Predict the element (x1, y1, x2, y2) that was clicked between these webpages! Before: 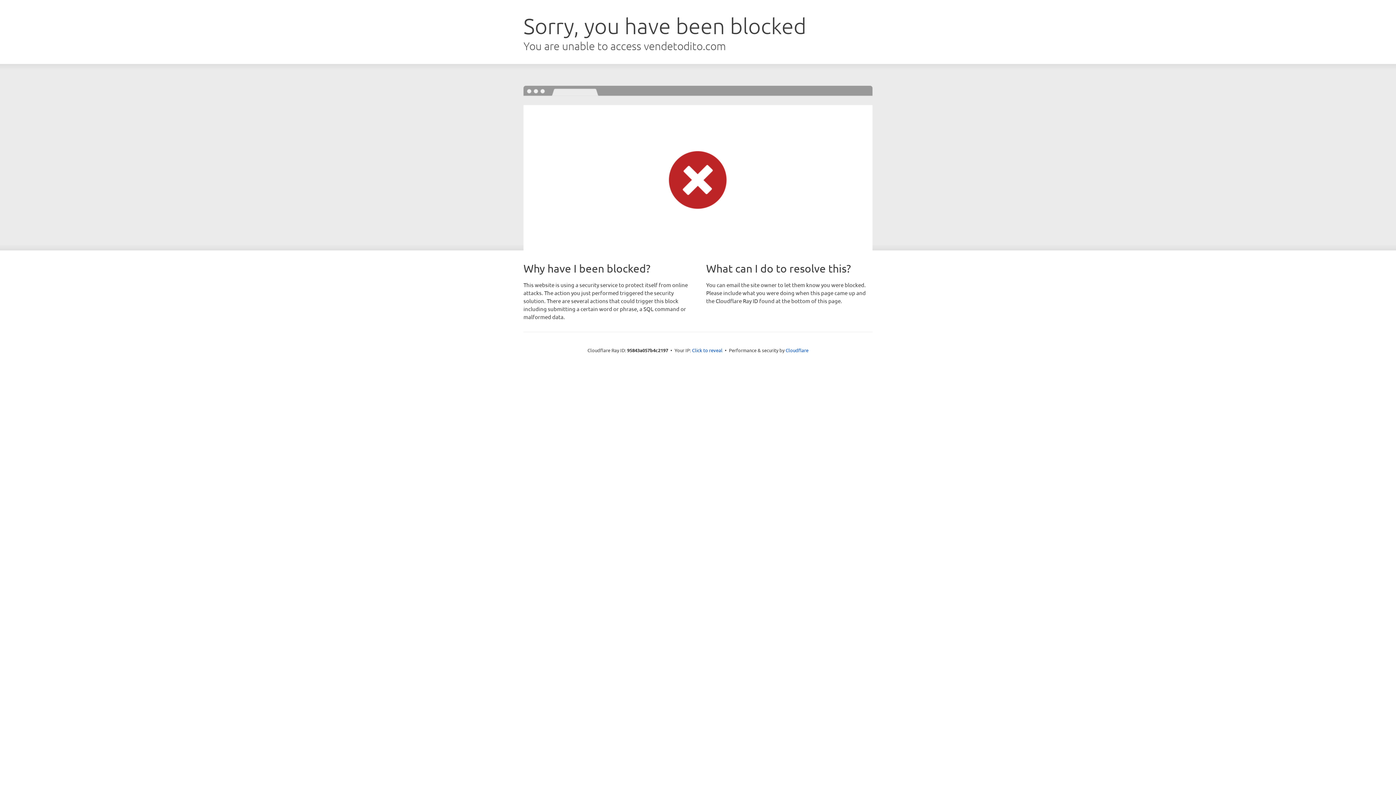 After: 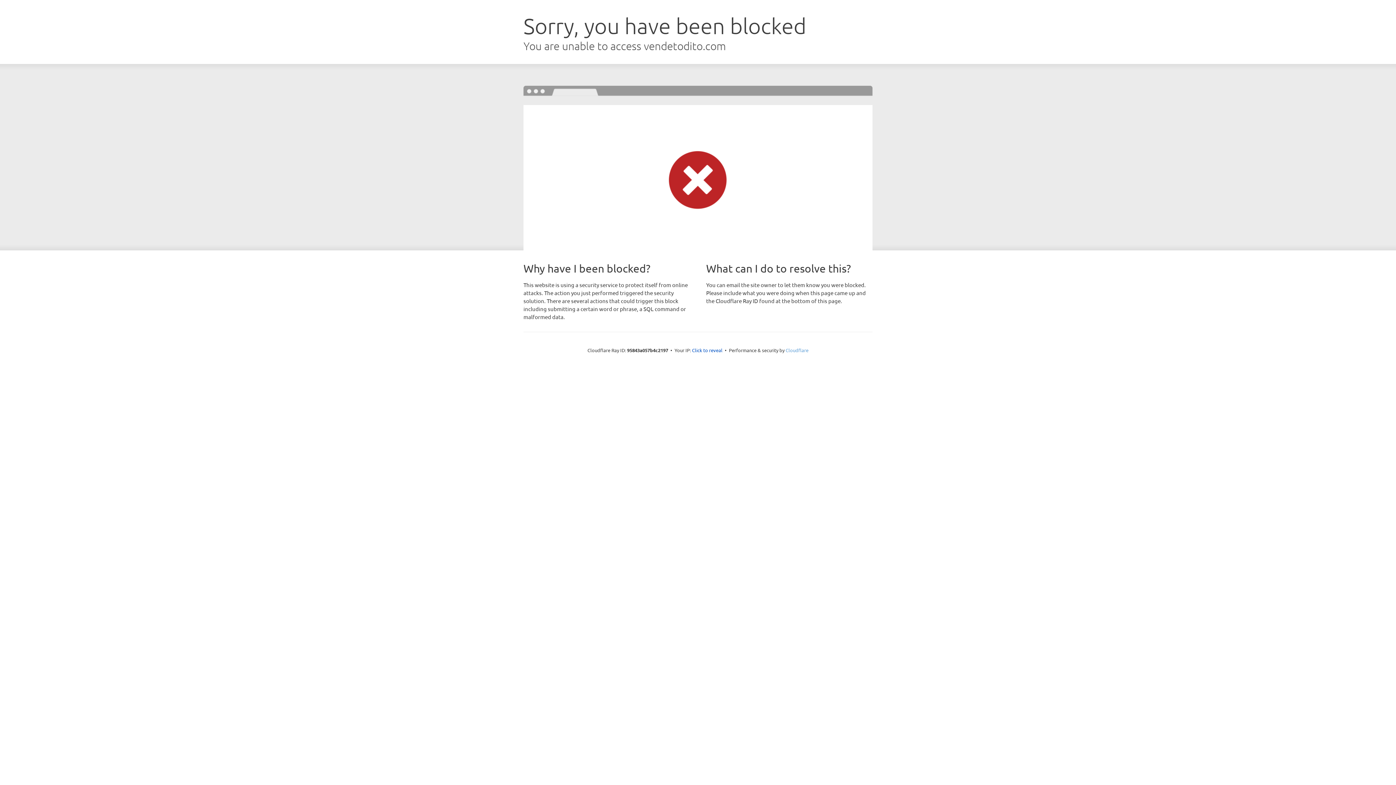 Action: bbox: (785, 347, 808, 353) label: Cloudflare